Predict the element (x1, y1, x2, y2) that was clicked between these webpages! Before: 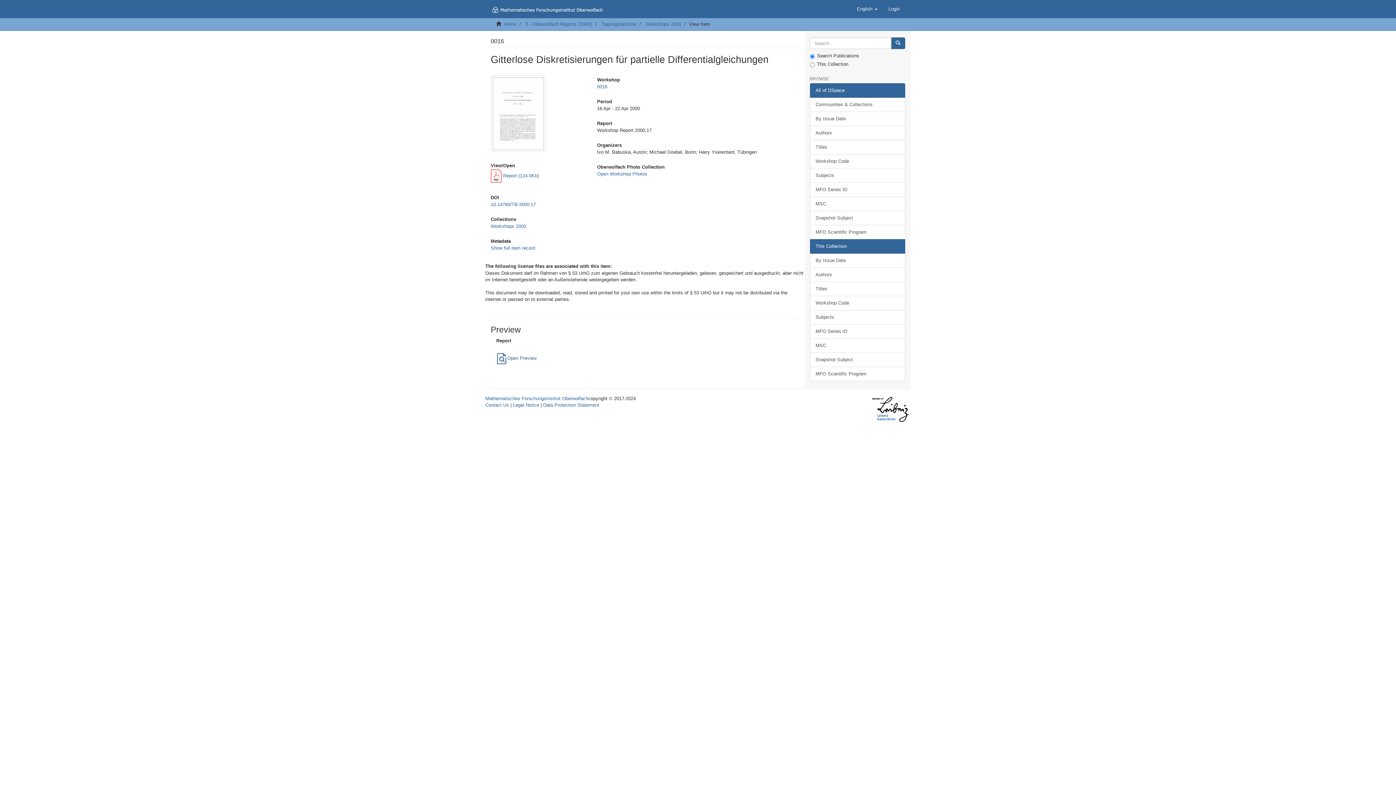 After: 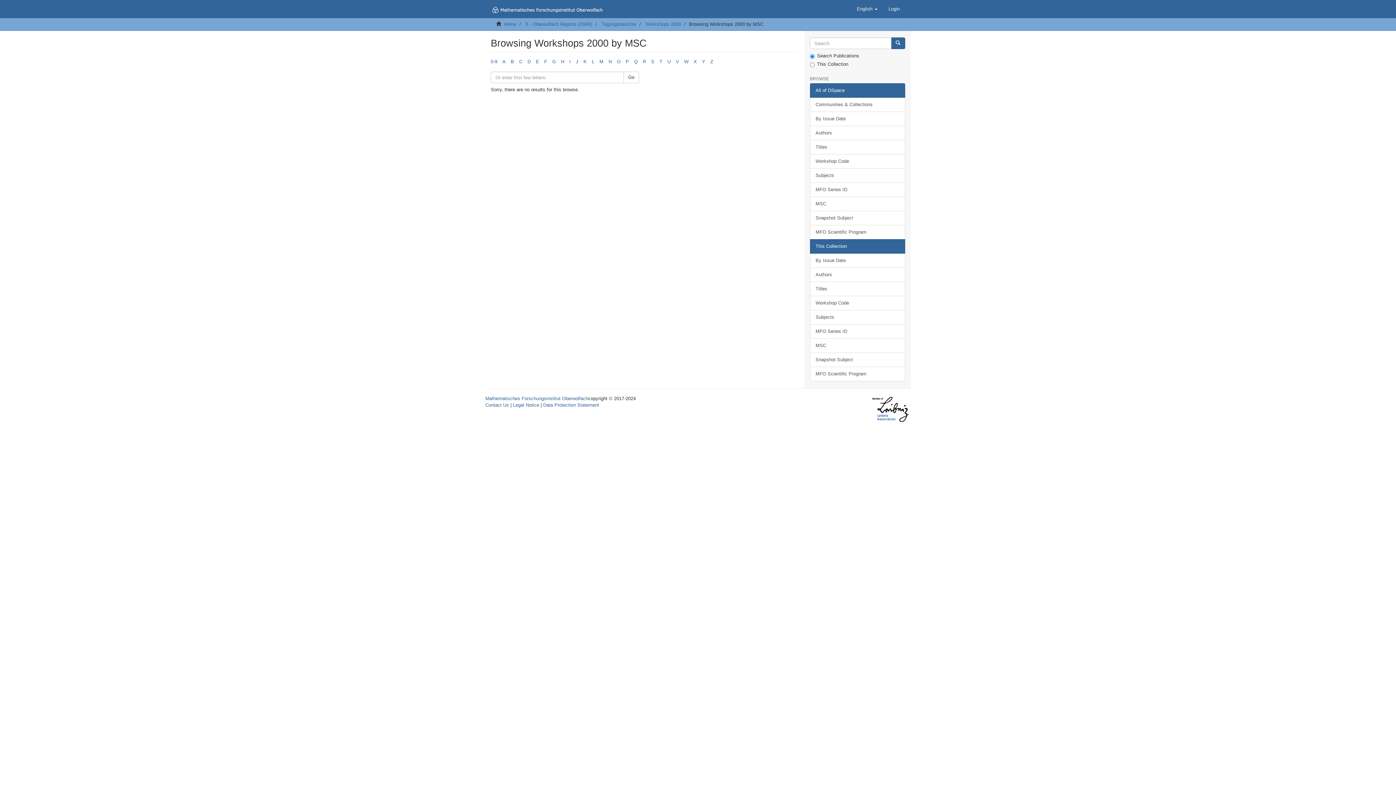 Action: label: MSC bbox: (810, 338, 905, 353)